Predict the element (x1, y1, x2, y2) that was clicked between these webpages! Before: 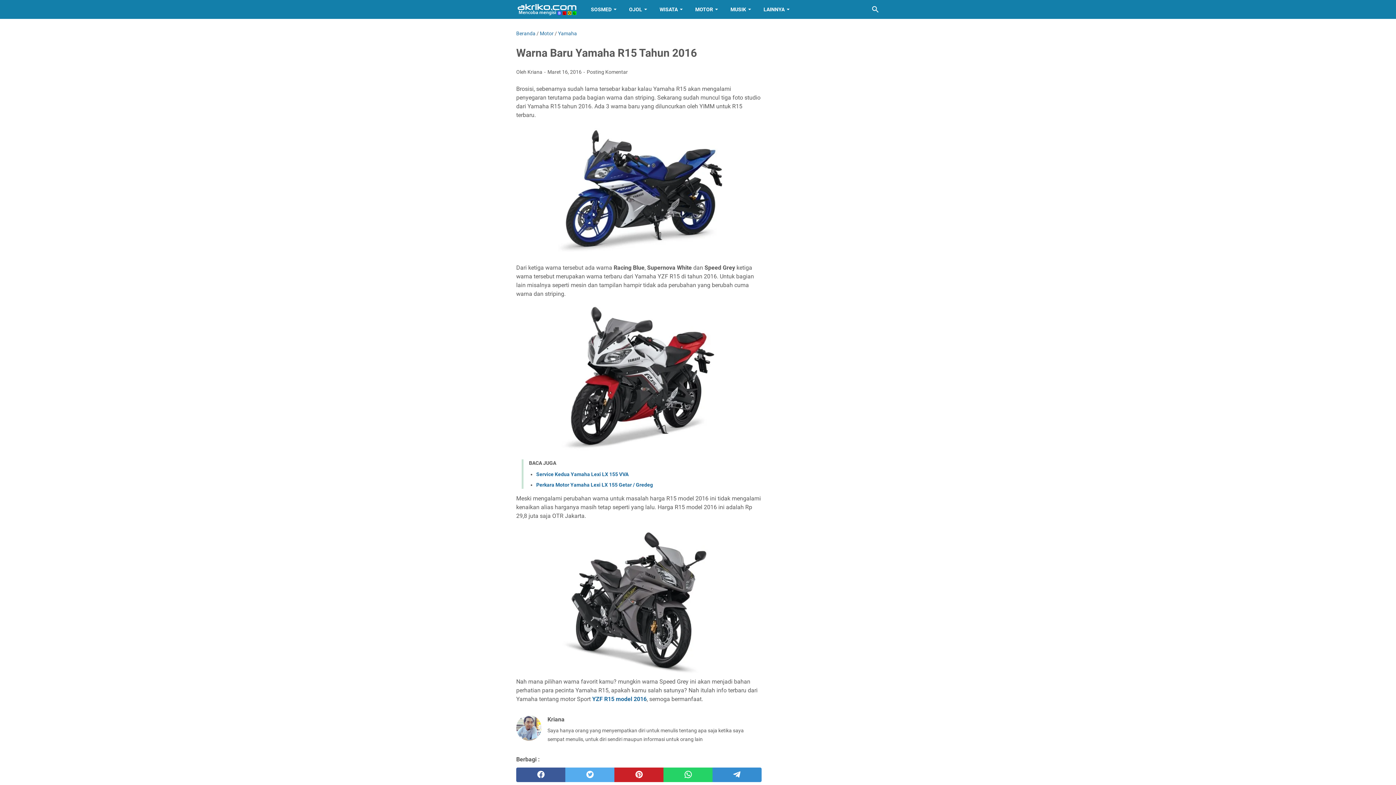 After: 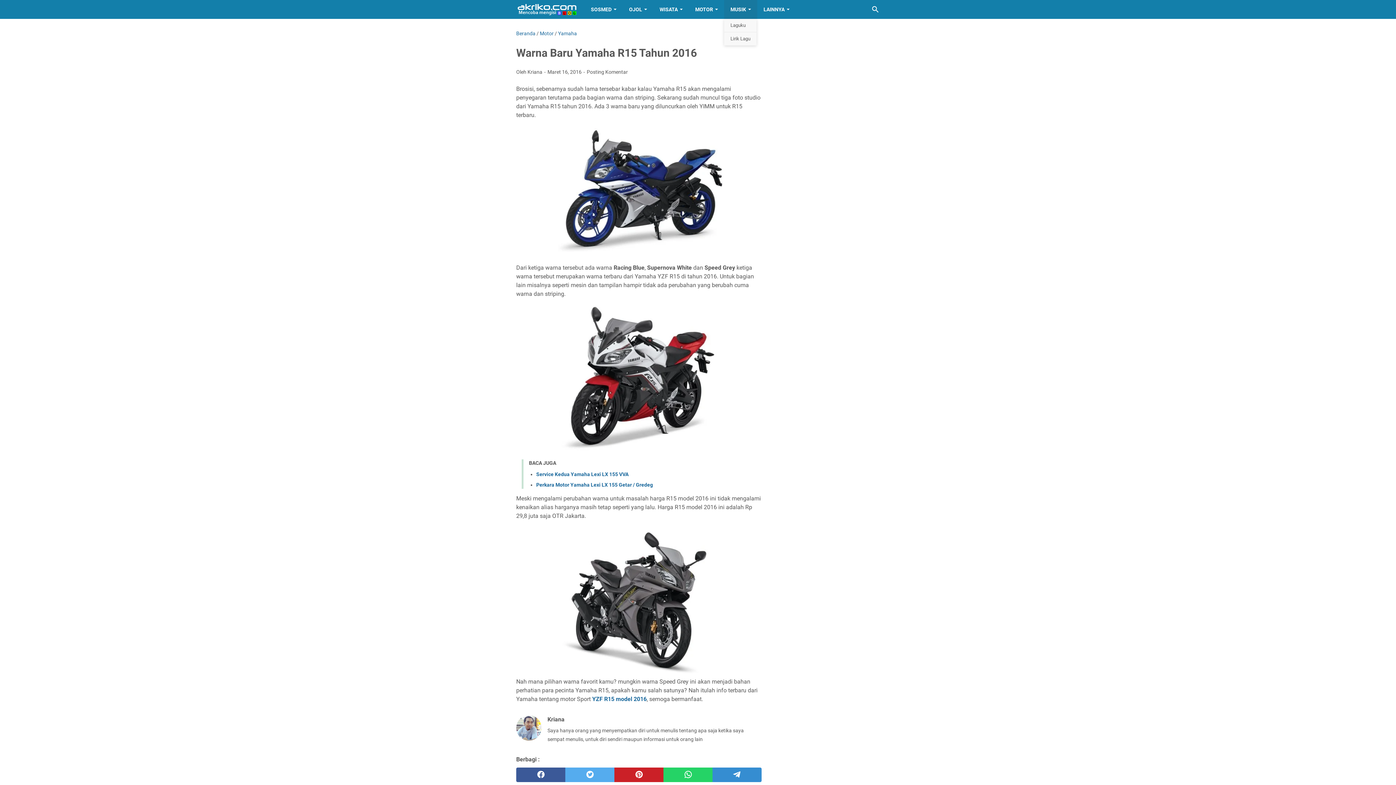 Action: bbox: (724, 0, 757, 18) label: MUSIK